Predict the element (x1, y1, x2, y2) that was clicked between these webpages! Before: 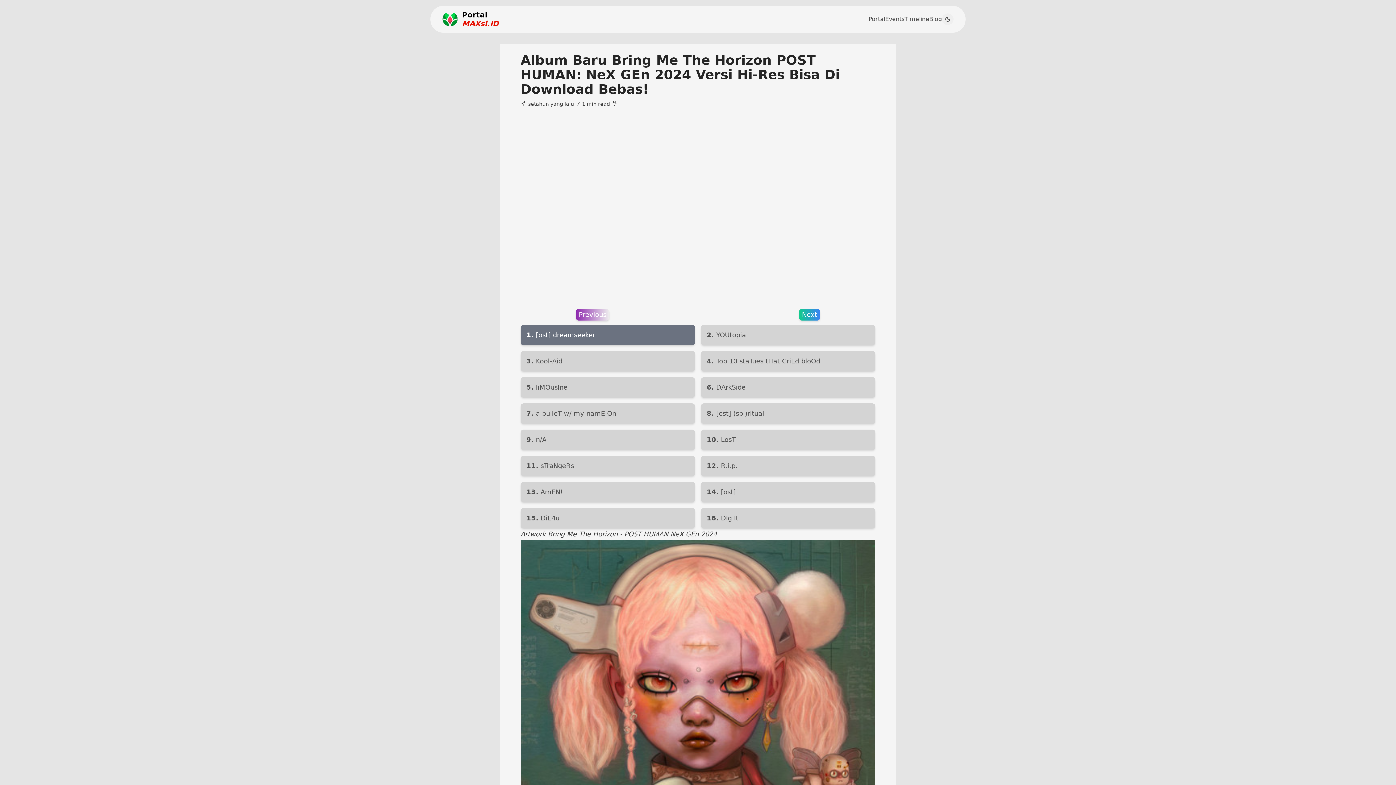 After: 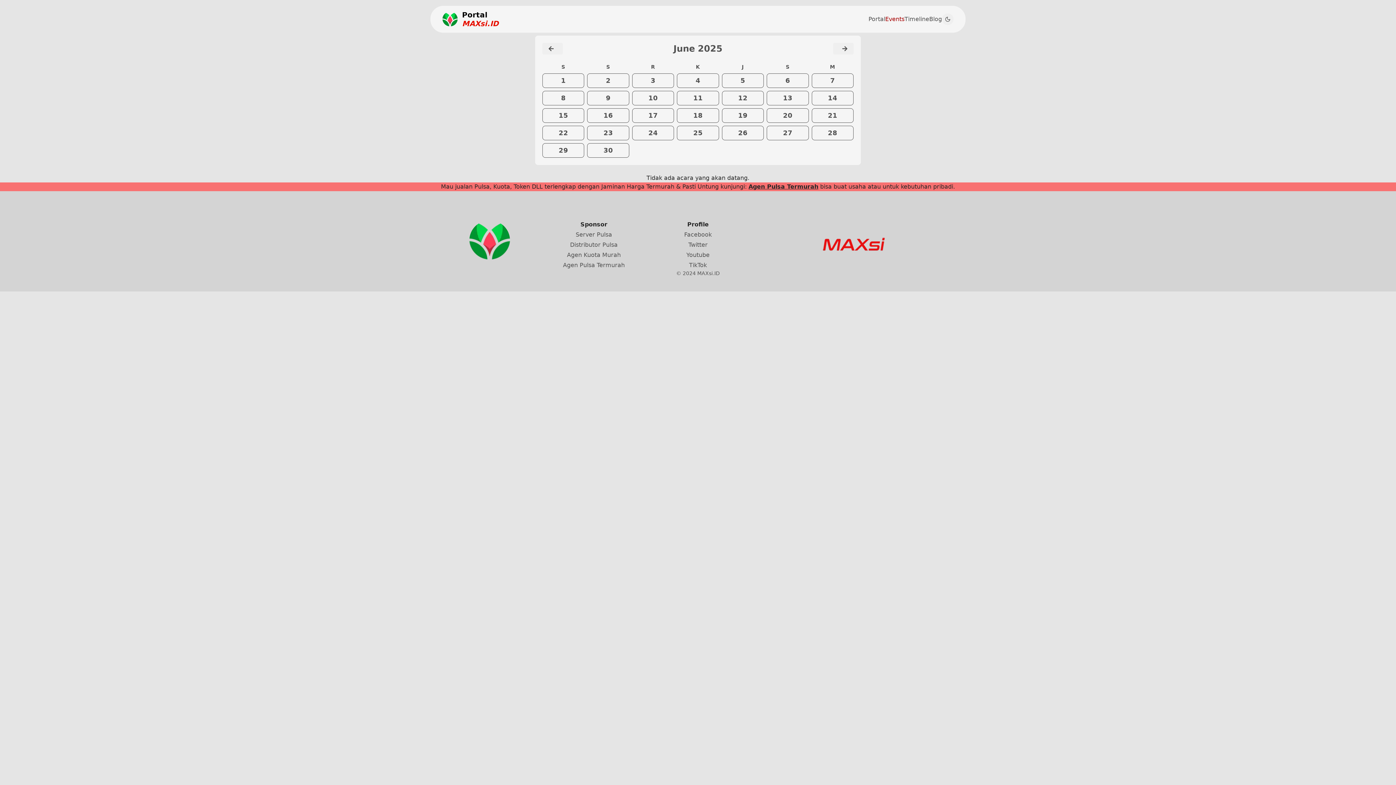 Action: bbox: (885, 10, 904, 28) label: Events